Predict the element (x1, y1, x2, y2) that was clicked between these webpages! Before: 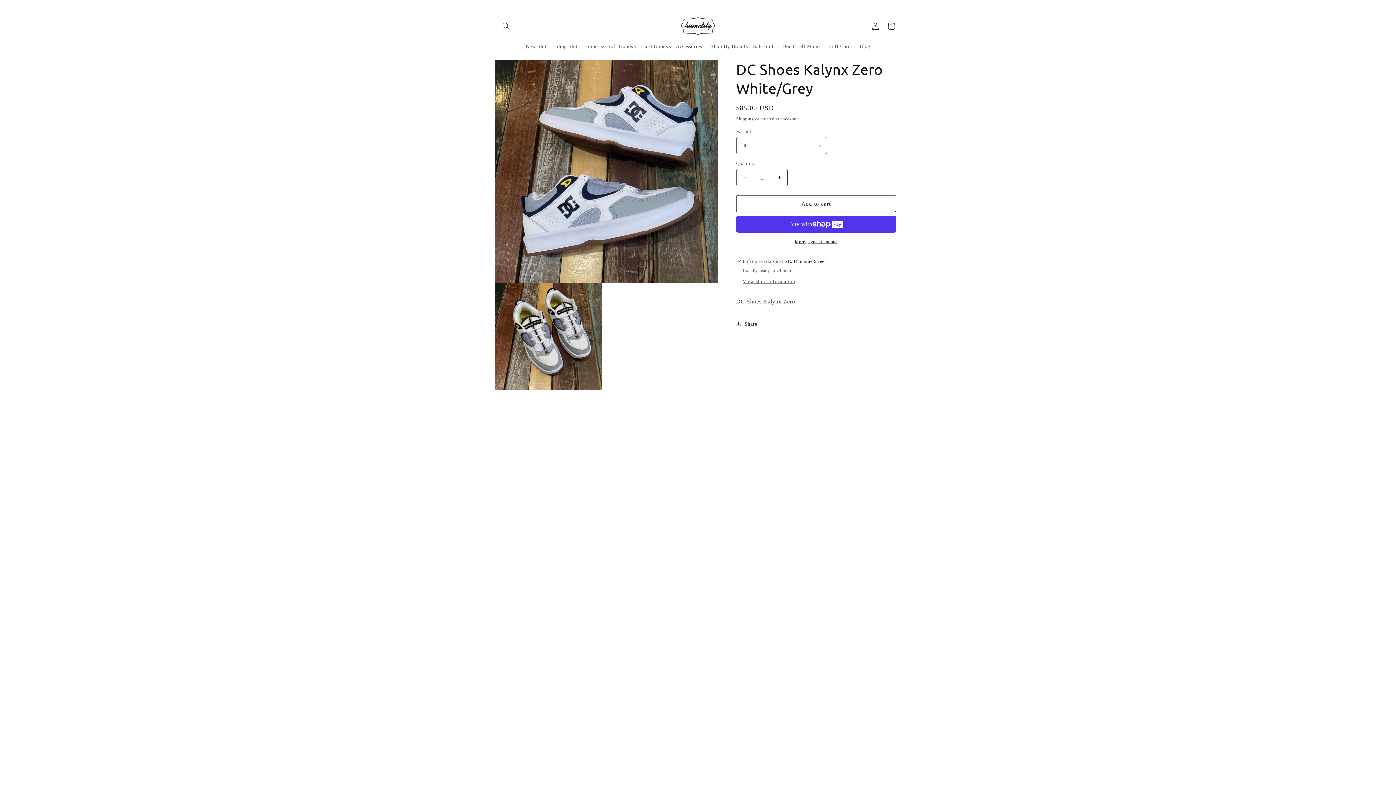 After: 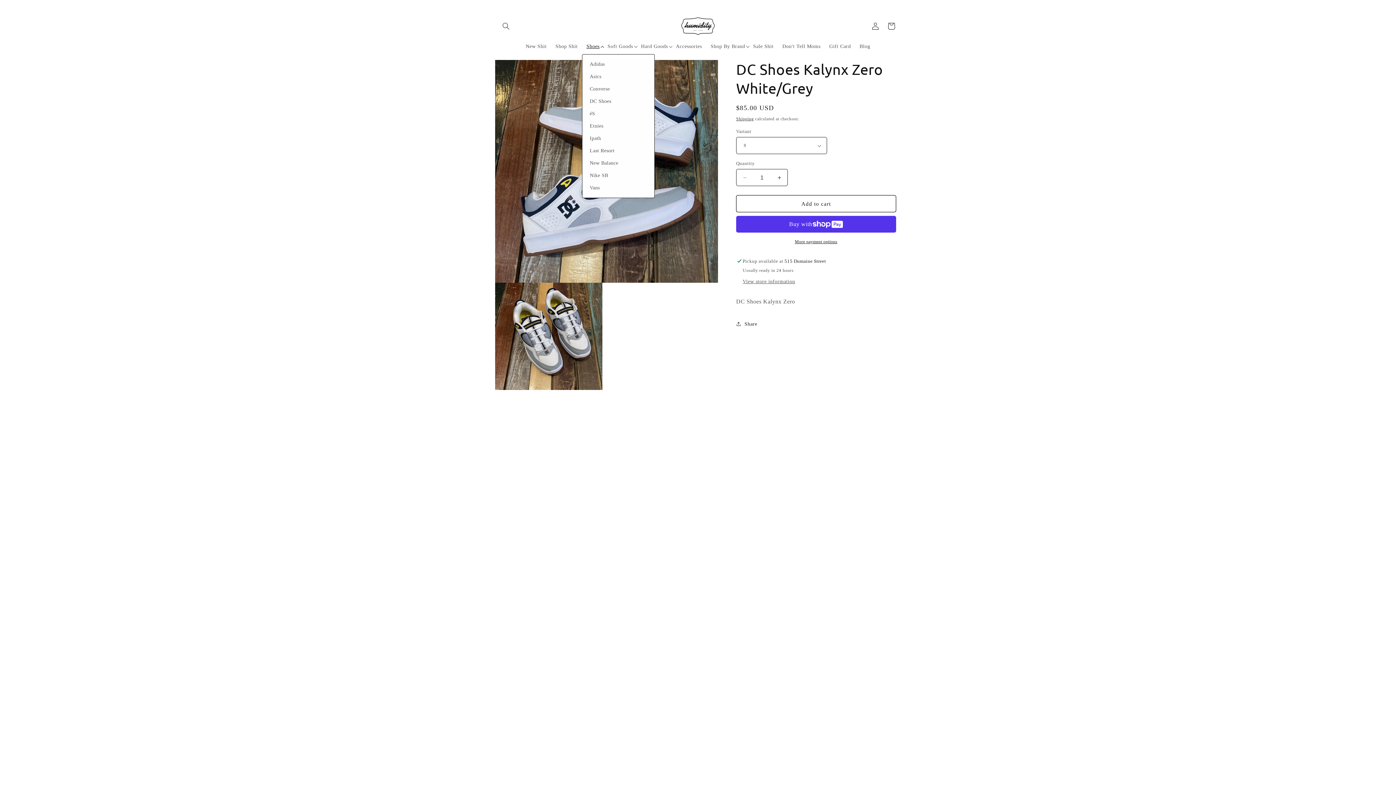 Action: bbox: (582, 38, 603, 54) label: Shoes